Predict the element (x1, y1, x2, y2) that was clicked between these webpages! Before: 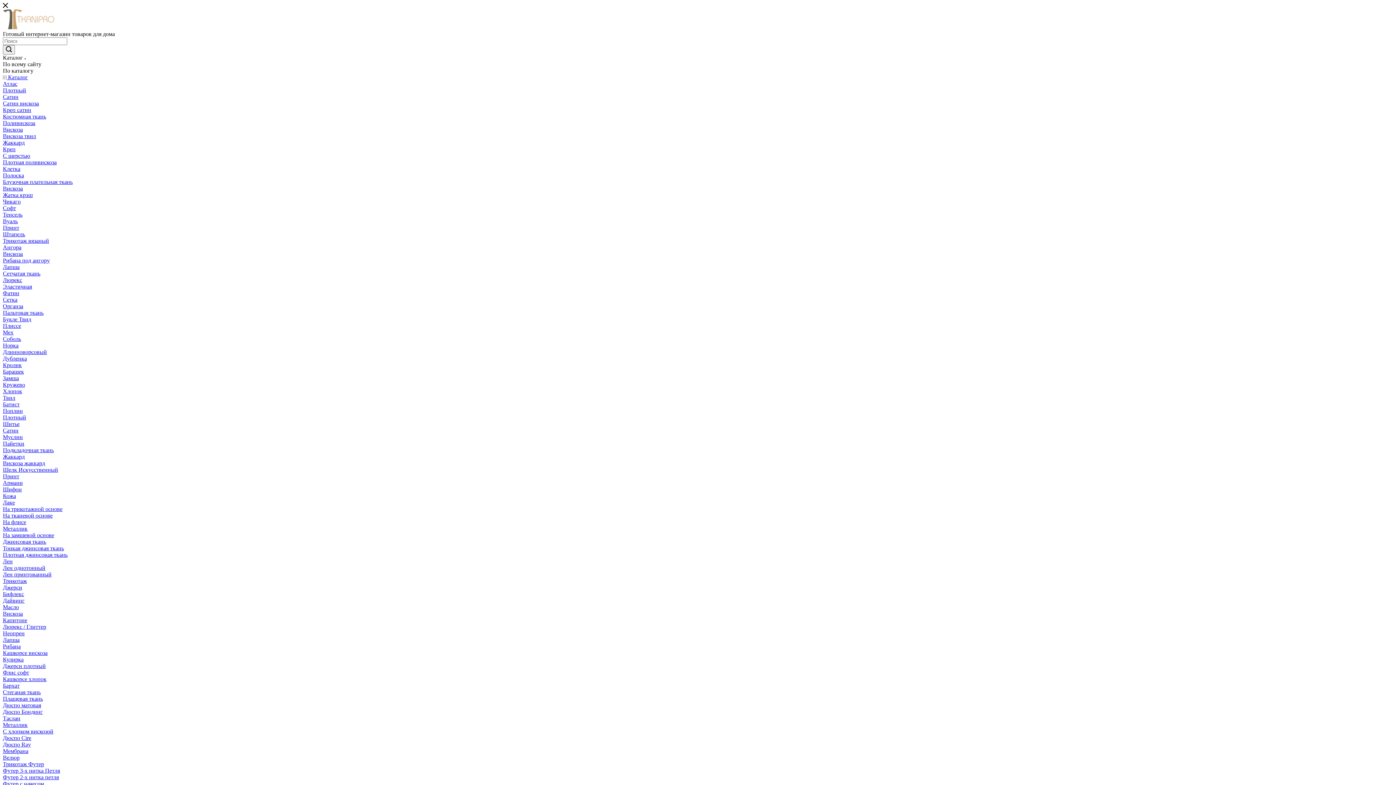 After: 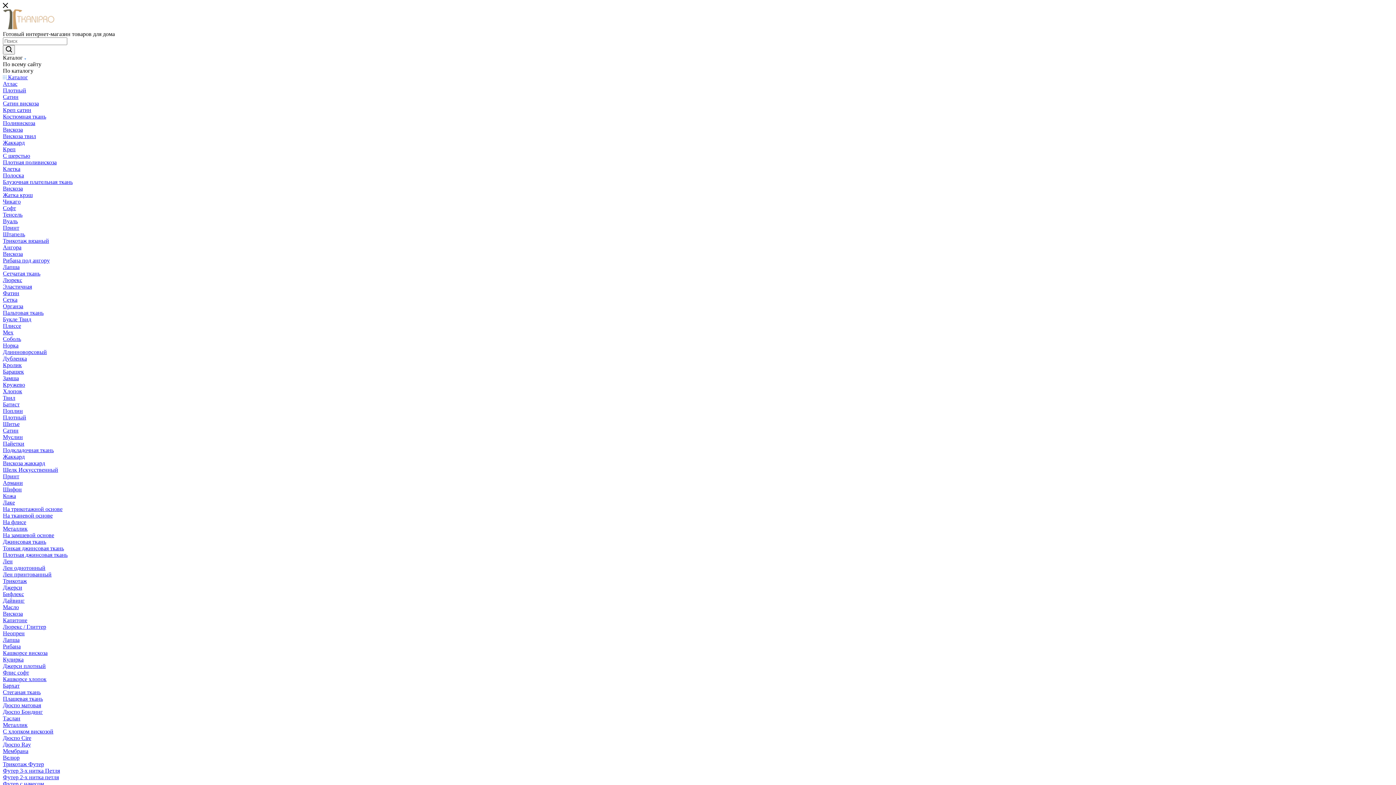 Action: bbox: (2, 24, 54, 30)